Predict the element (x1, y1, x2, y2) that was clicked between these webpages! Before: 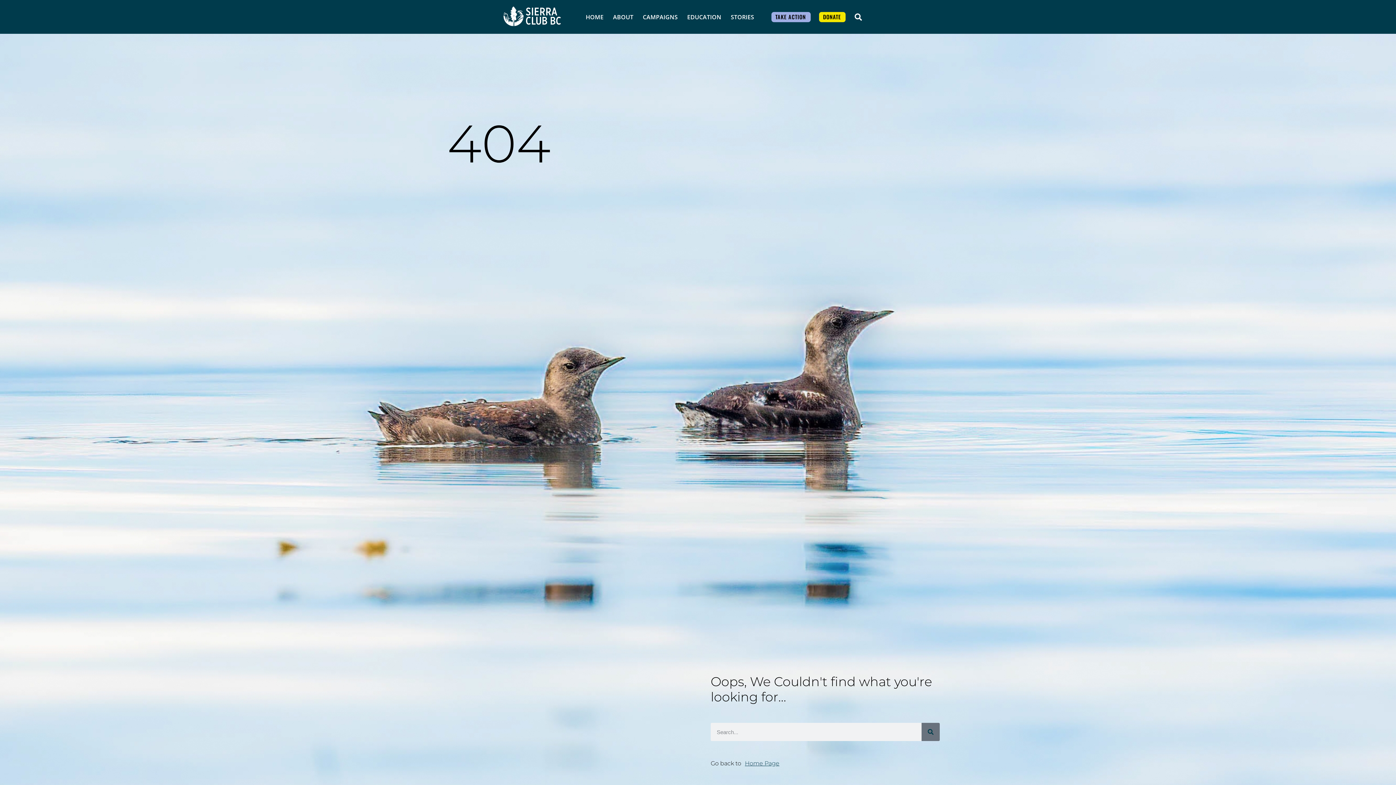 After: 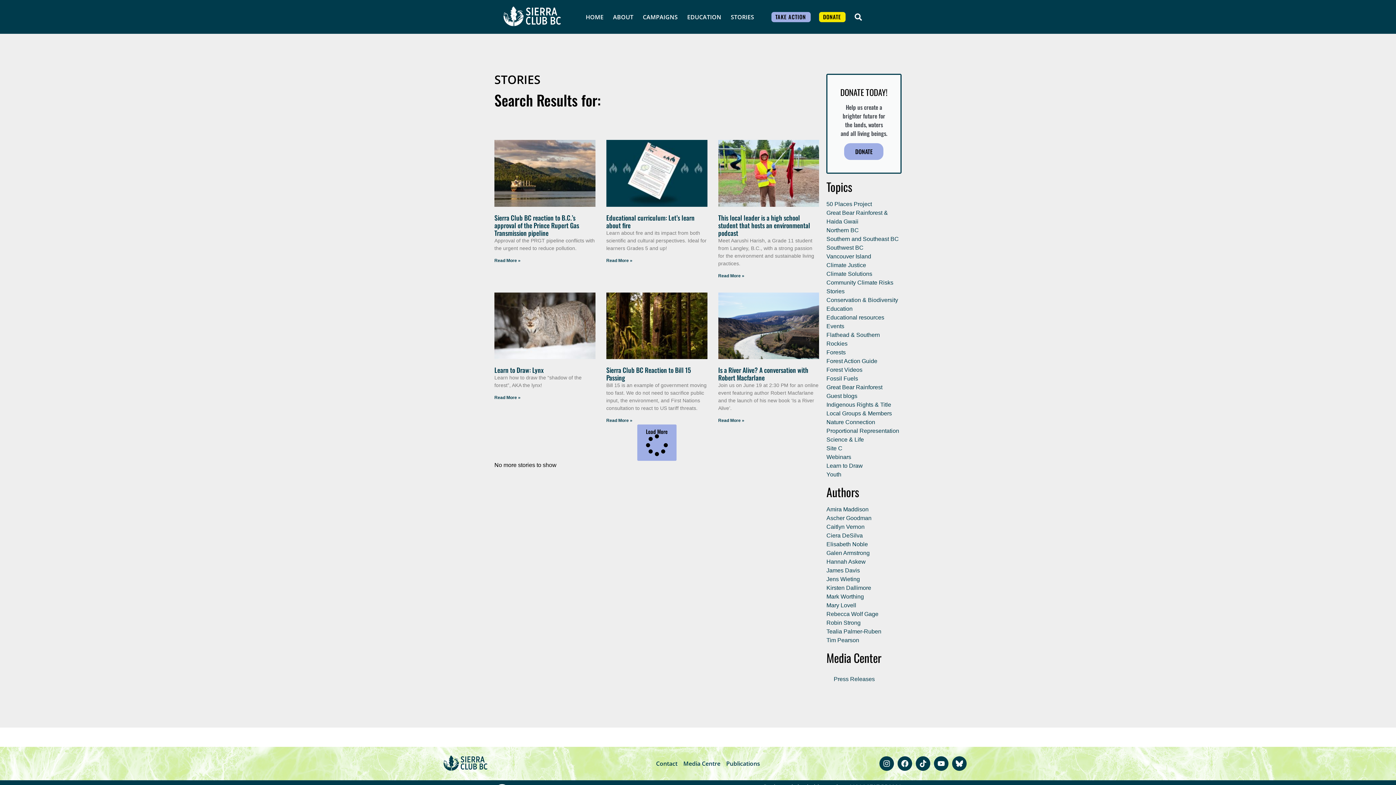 Action: bbox: (921, 723, 940, 741) label: Search